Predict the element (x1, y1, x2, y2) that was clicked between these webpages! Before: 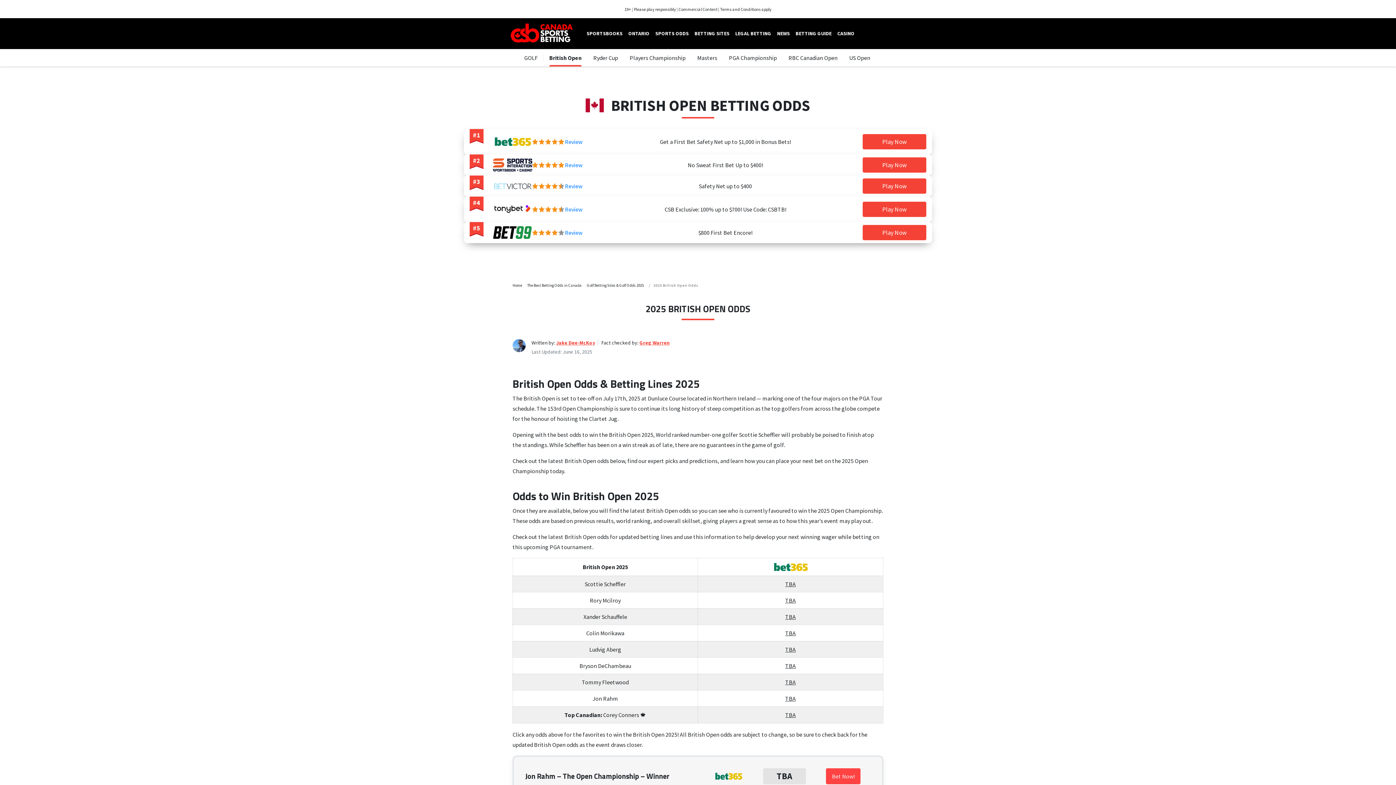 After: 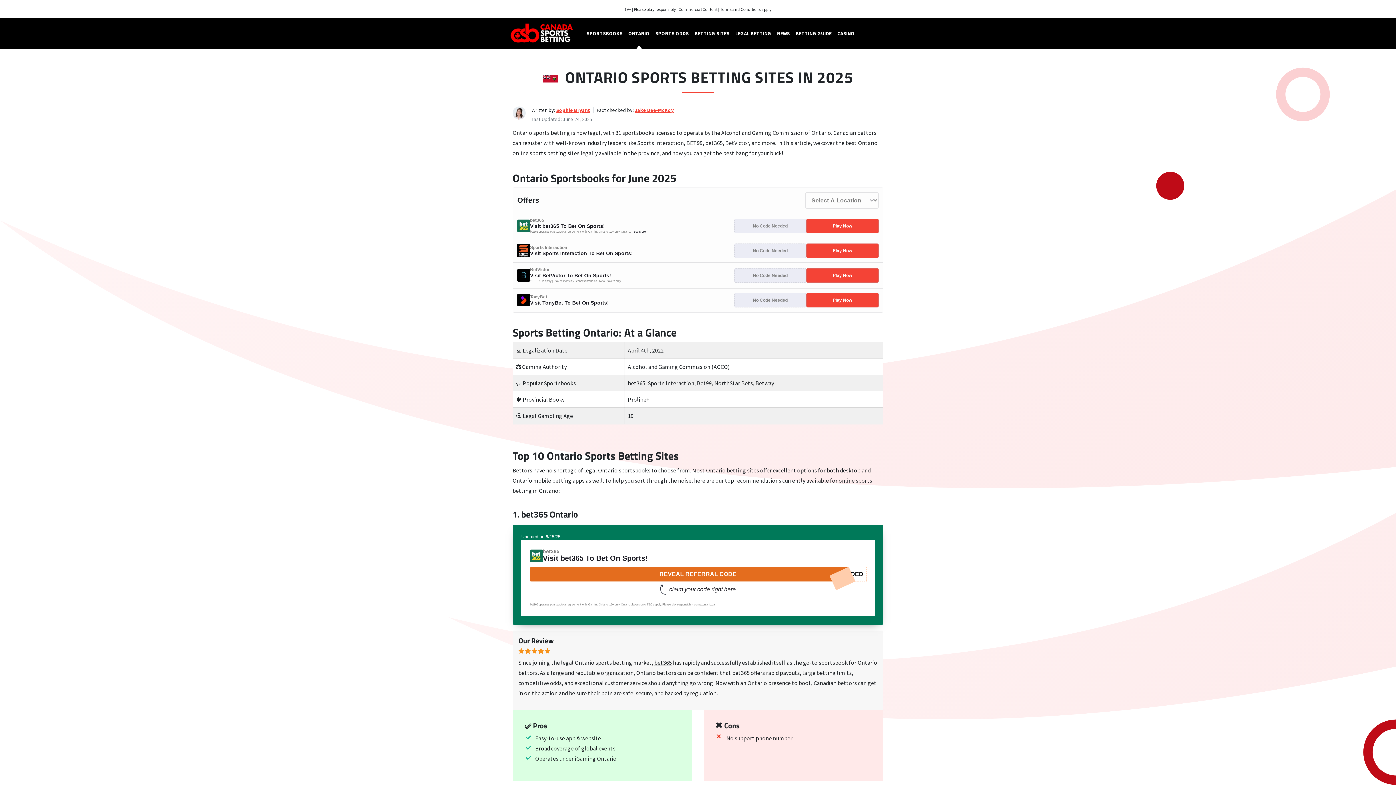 Action: bbox: (625, 20, 652, 49) label: ONTARIO